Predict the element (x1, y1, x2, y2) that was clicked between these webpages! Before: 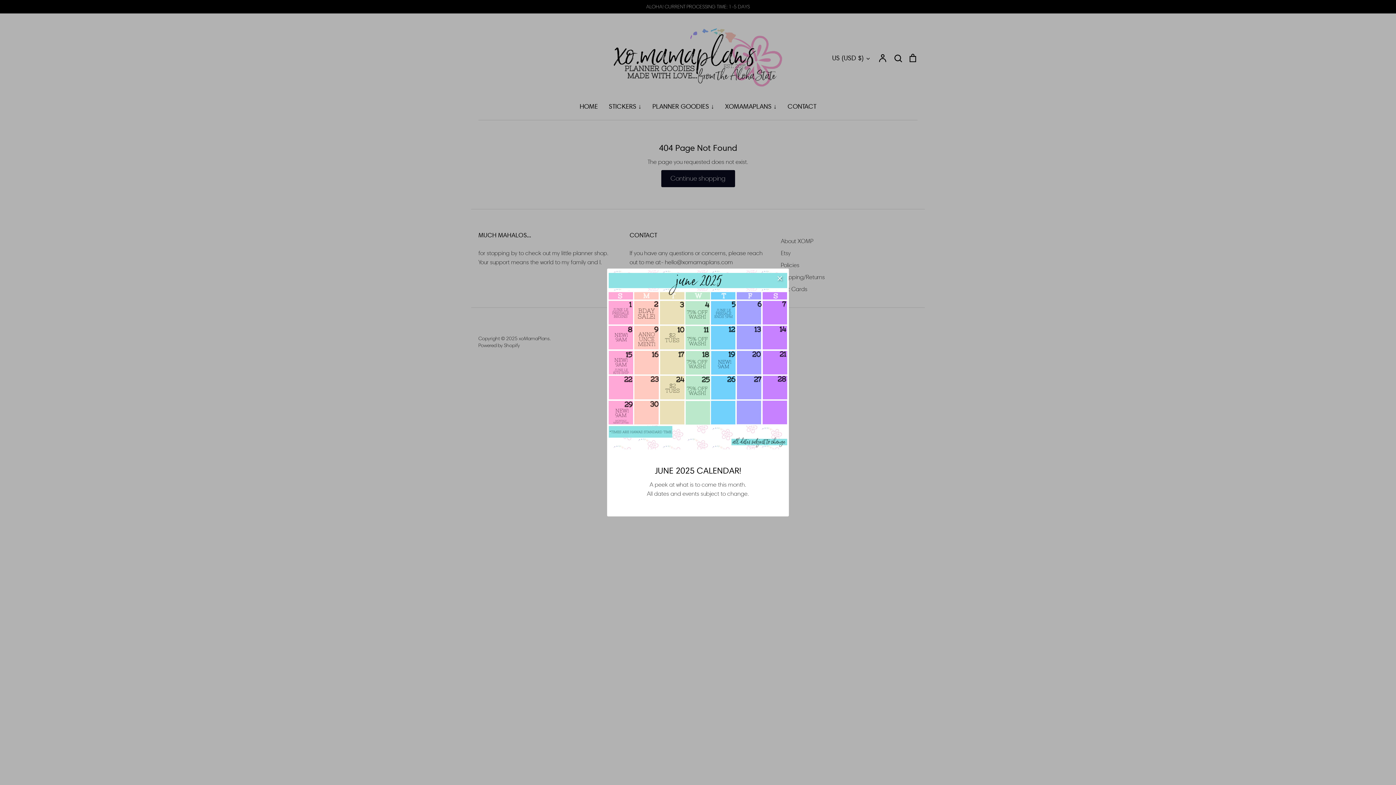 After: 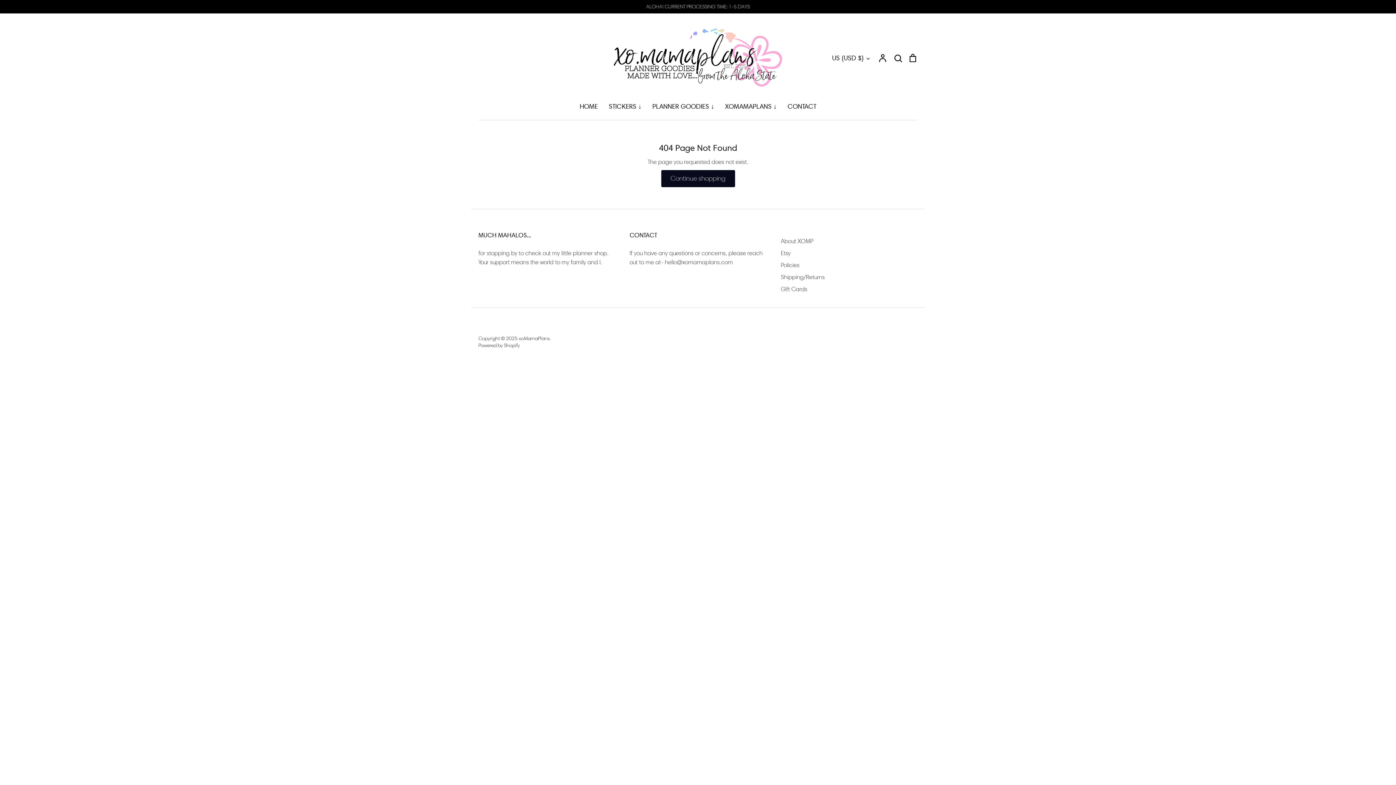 Action: label: Close bbox: (772, 269, 788, 285)